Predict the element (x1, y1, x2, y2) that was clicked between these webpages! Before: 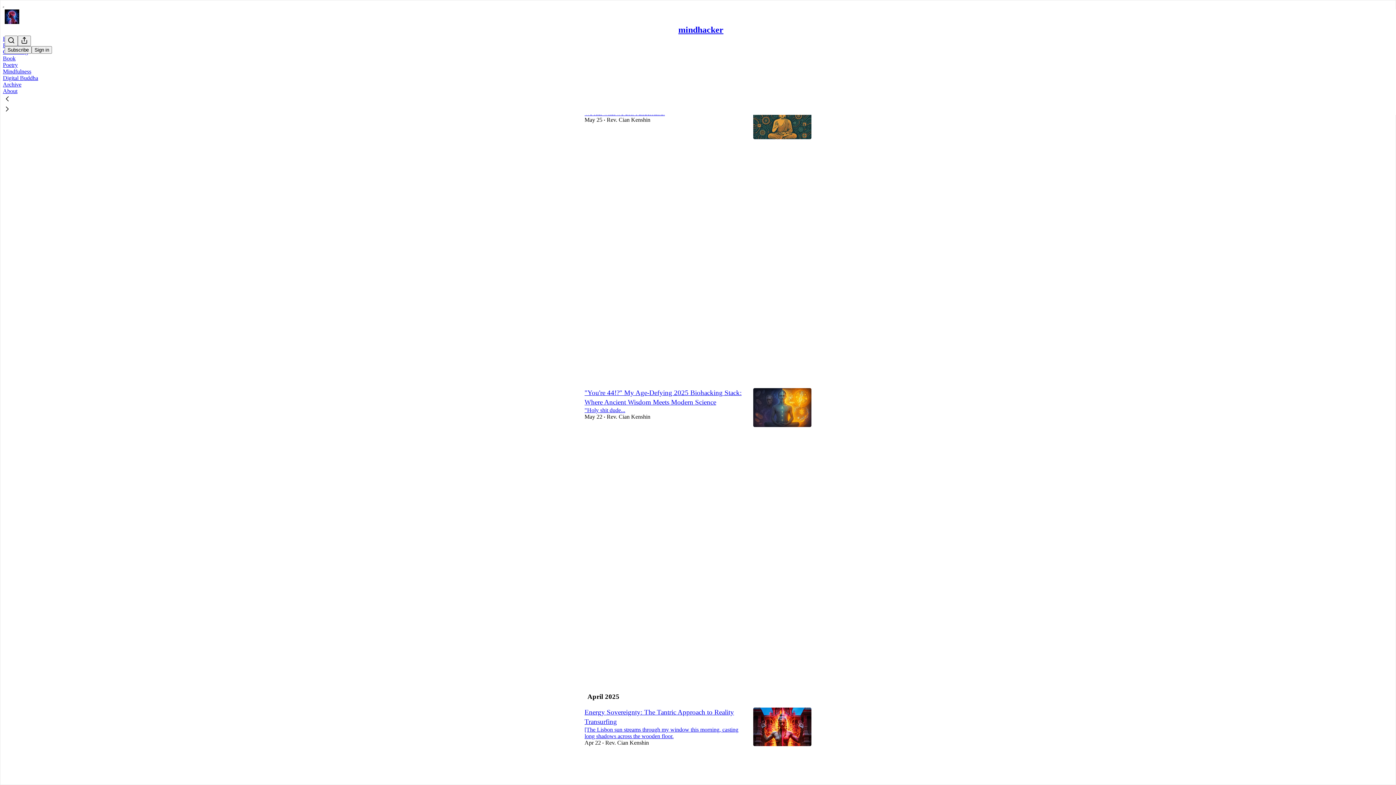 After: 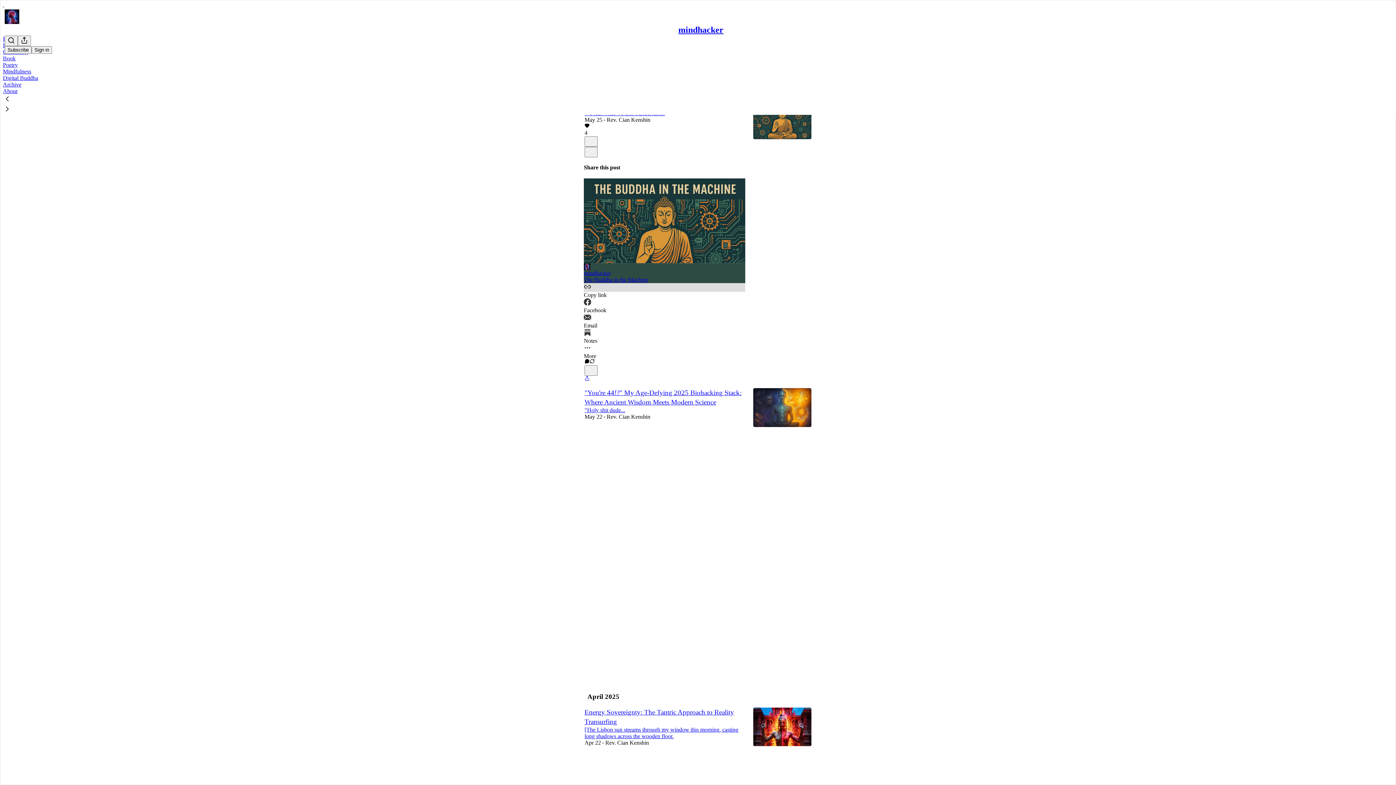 Action: label: Copy link bbox: (584, 283, 745, 298)